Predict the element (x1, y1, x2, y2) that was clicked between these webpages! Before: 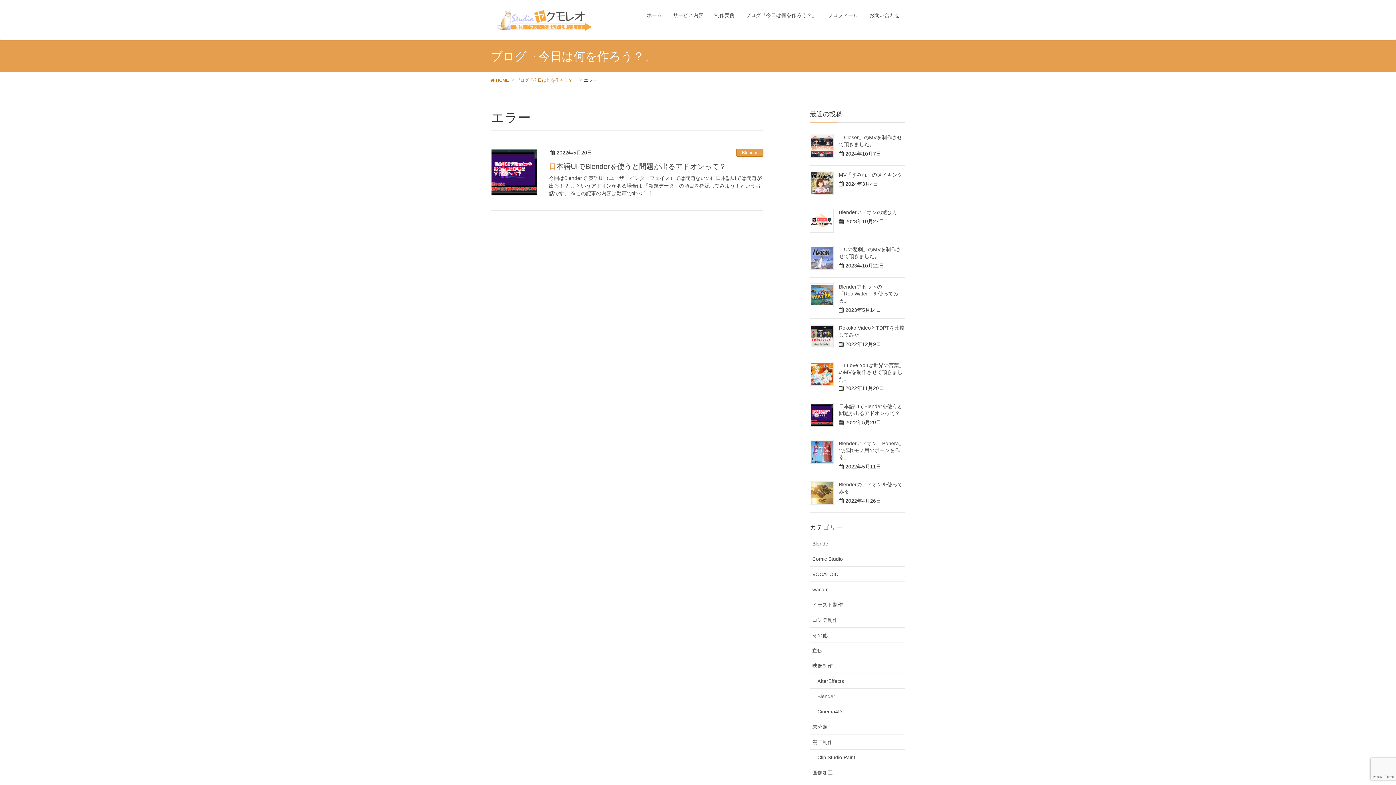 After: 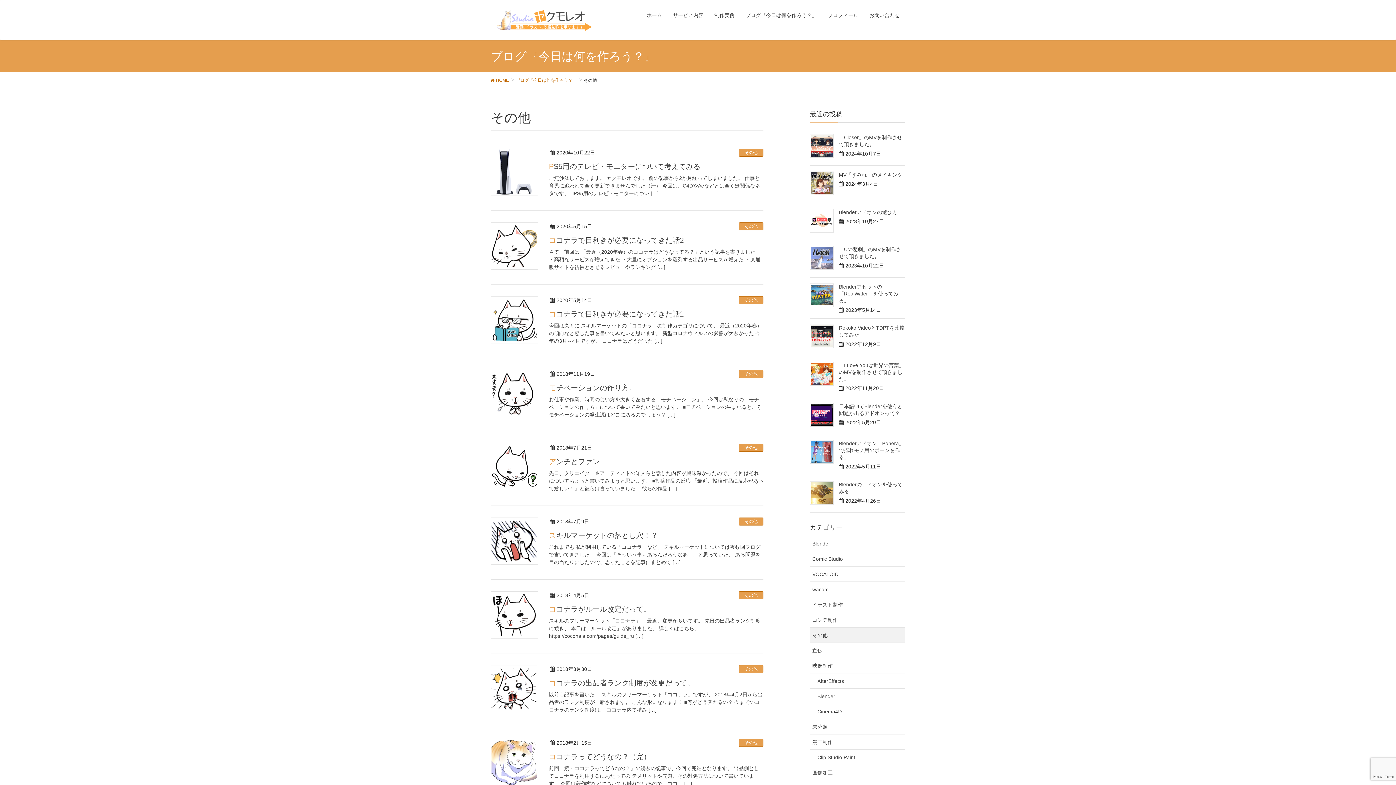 Action: label: その他 bbox: (810, 627, 905, 643)